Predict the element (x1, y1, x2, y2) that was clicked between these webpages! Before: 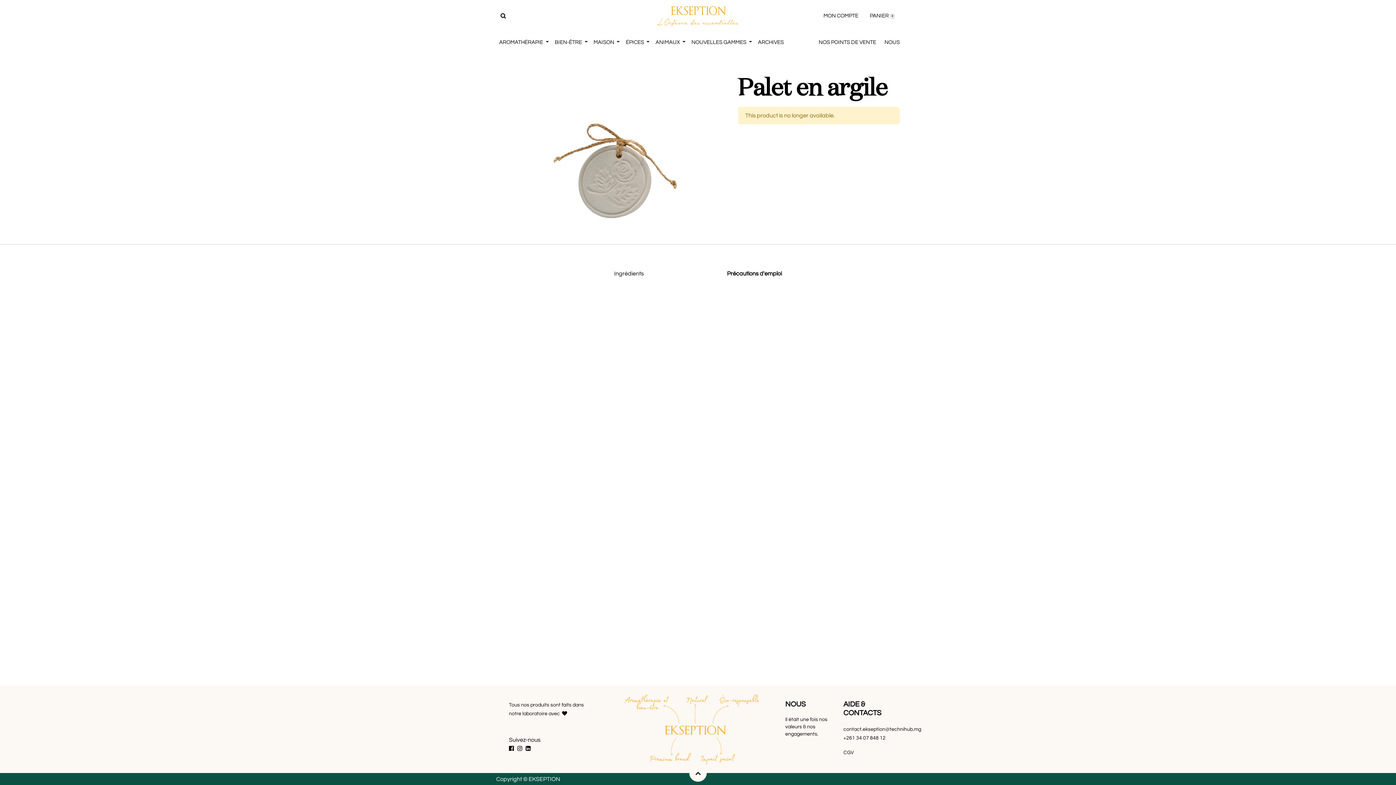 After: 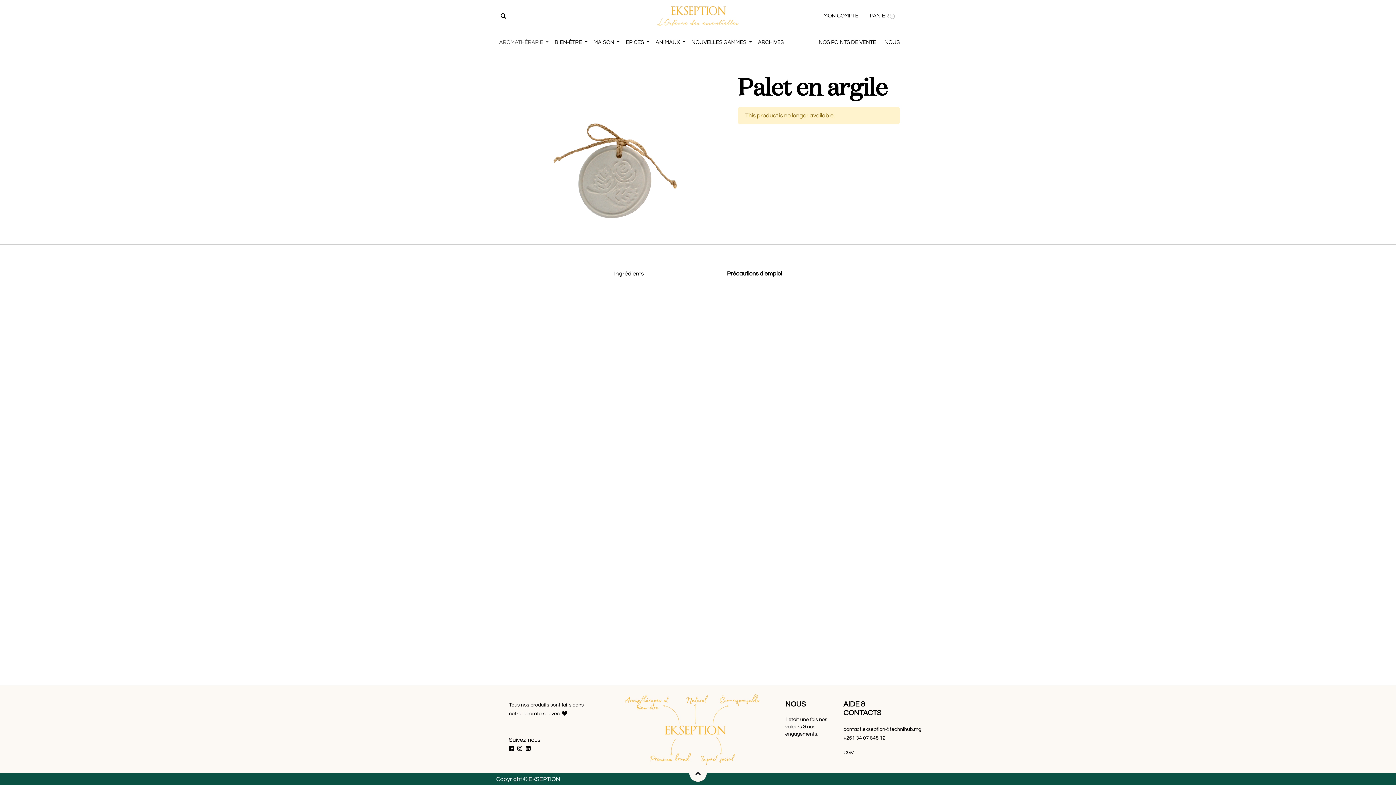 Action: label: AROMATHÉRAPIE  bbox: (496, 35, 551, 49)